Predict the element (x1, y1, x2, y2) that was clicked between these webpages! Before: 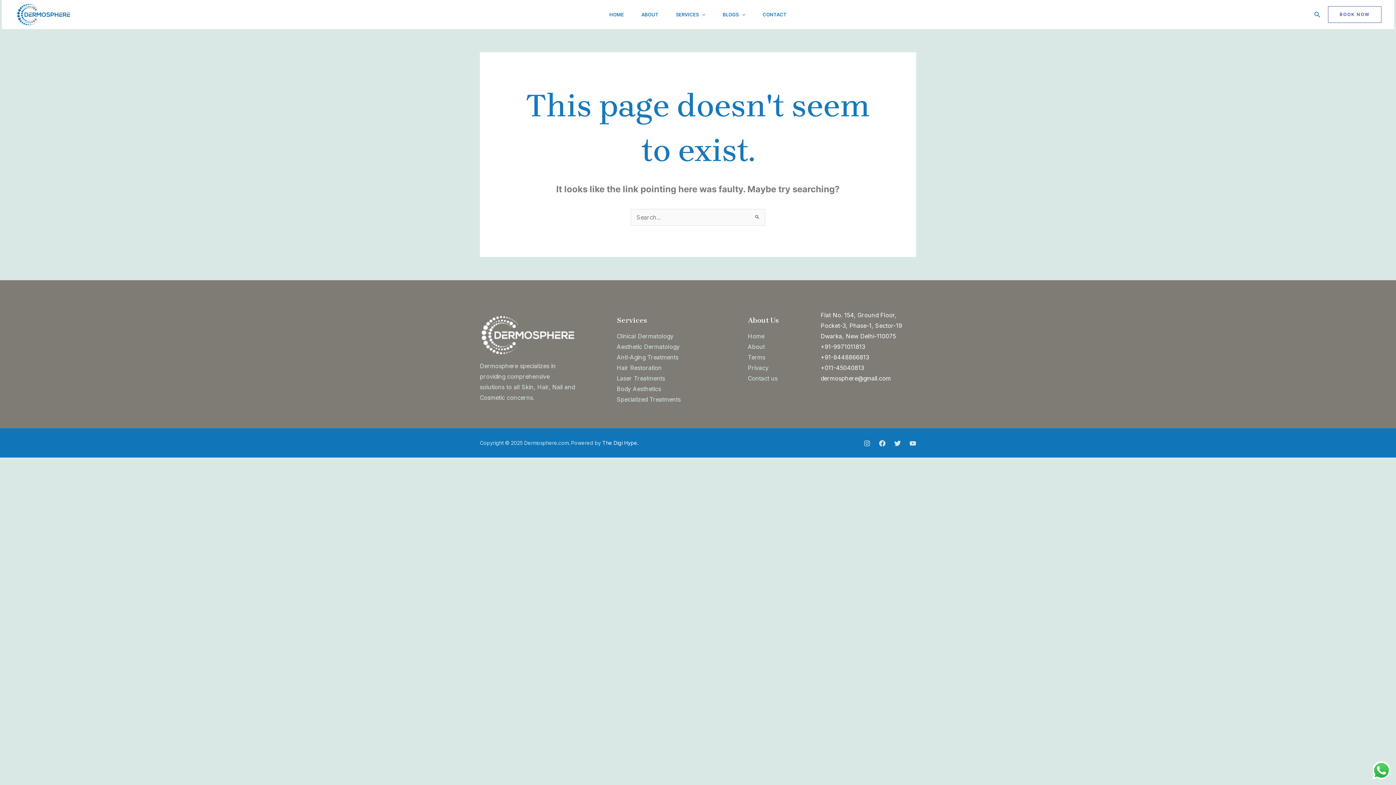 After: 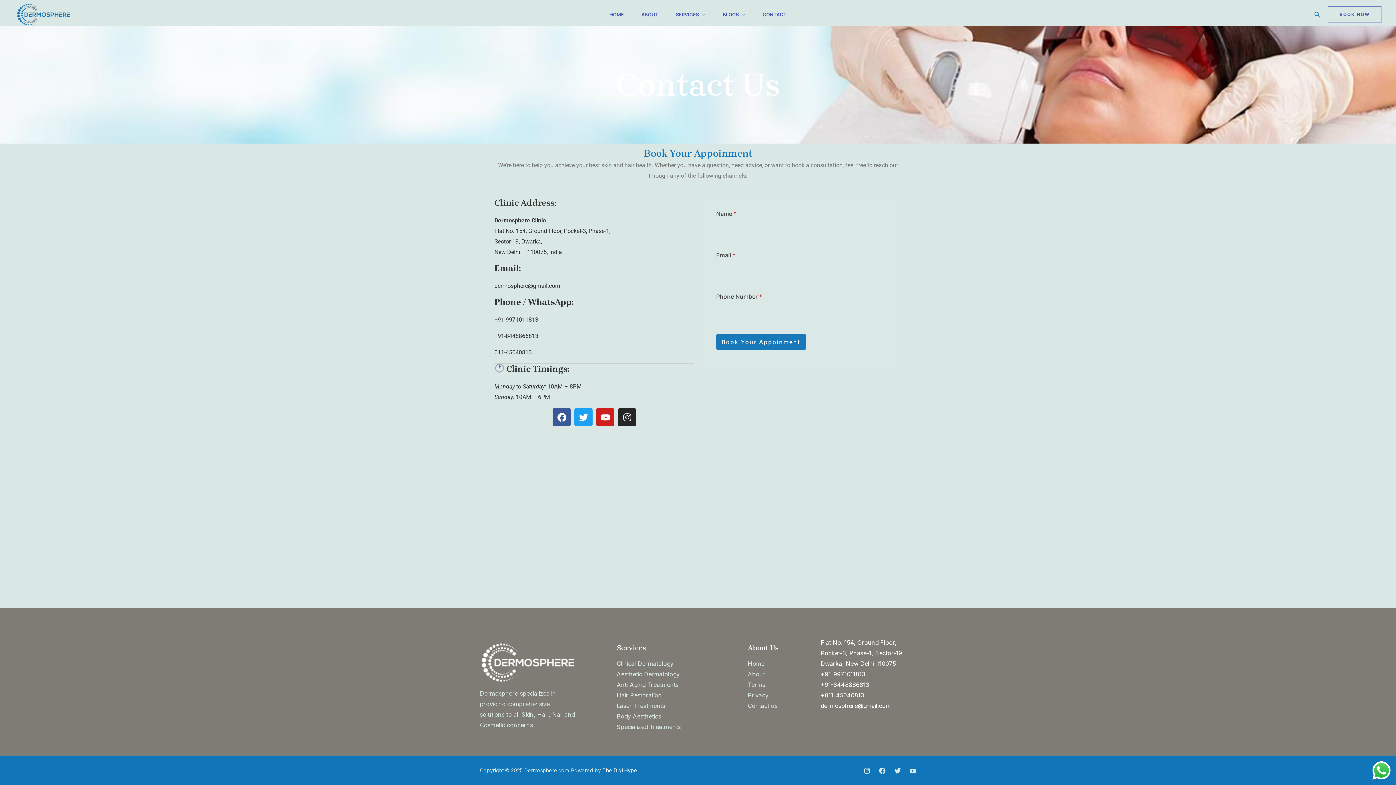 Action: label: Contact us bbox: (748, 374, 777, 382)